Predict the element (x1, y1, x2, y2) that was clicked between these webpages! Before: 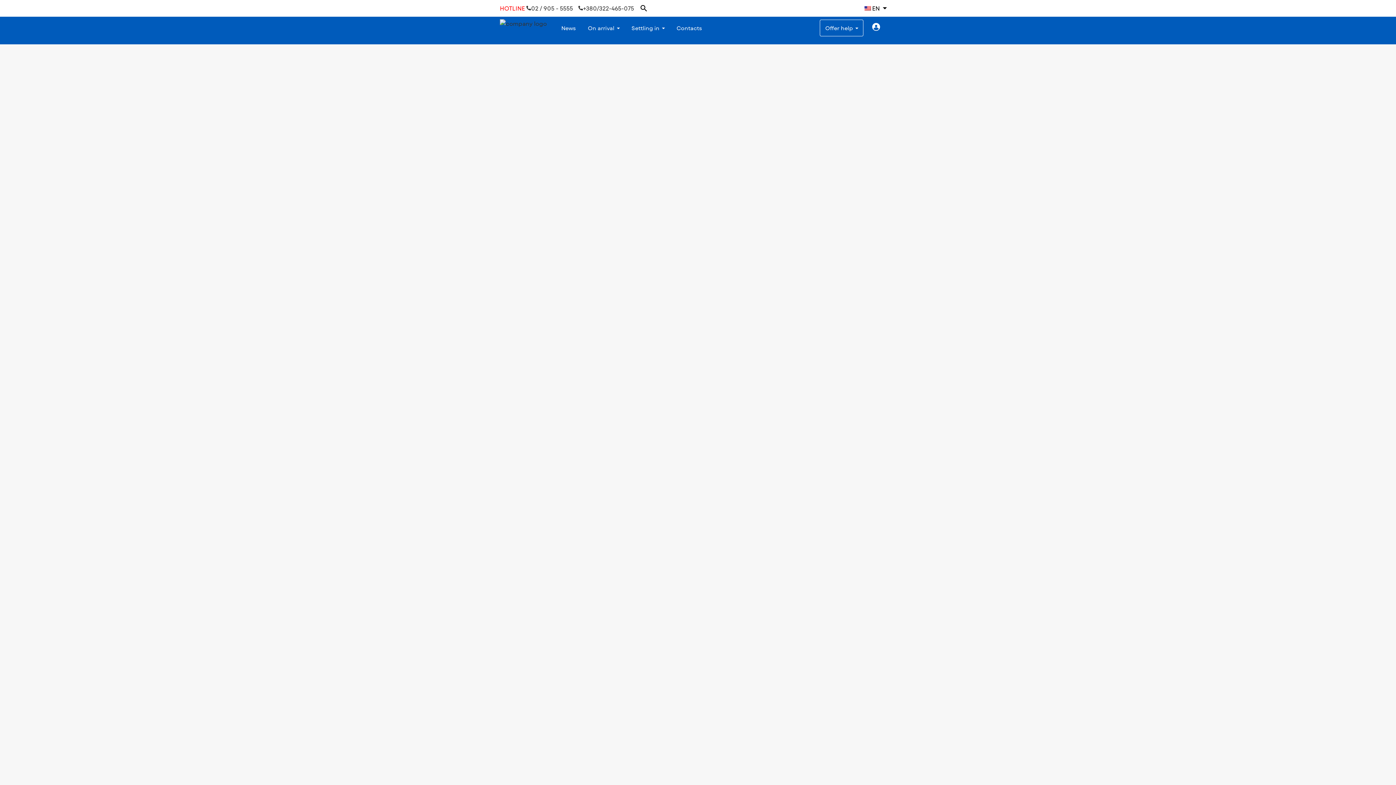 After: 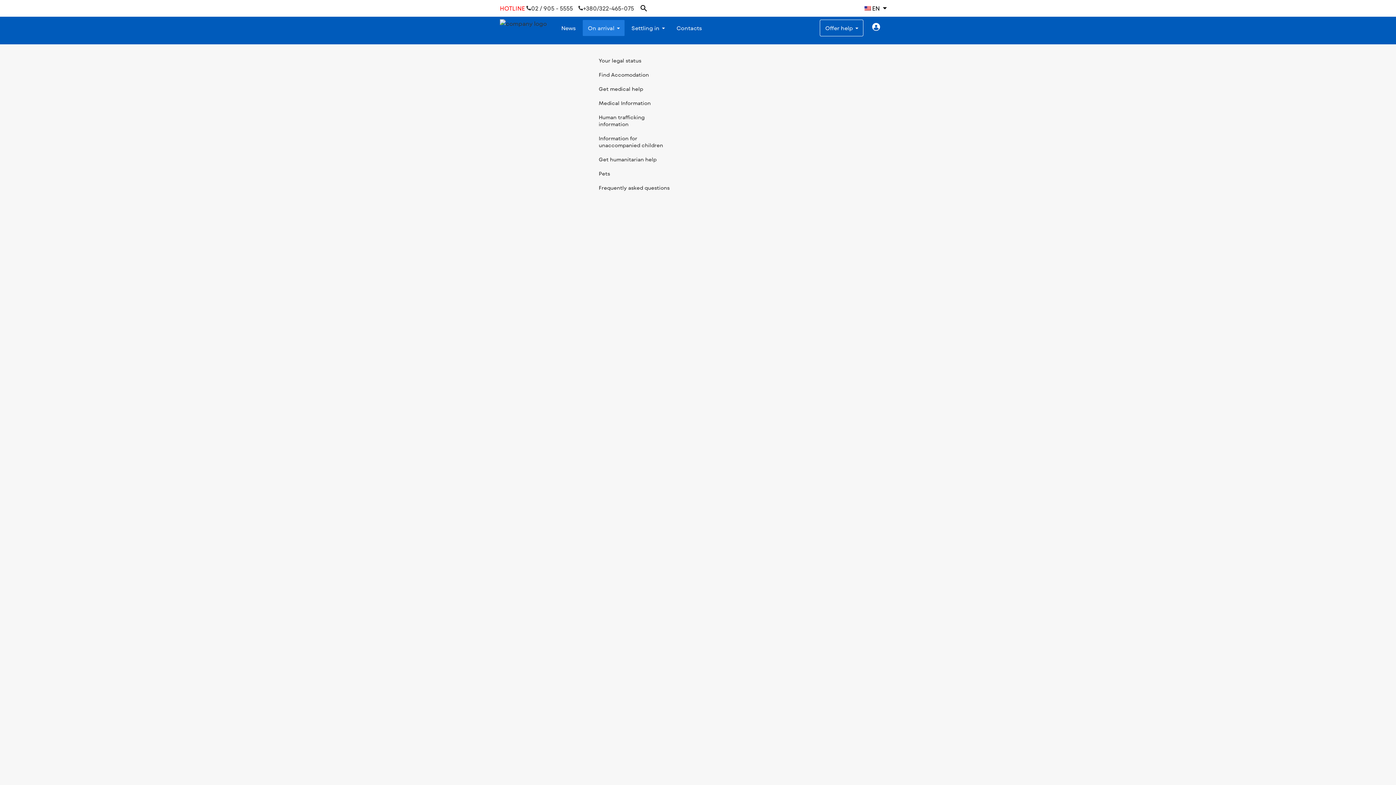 Action: bbox: (582, 20, 624, 36) label: On arrival